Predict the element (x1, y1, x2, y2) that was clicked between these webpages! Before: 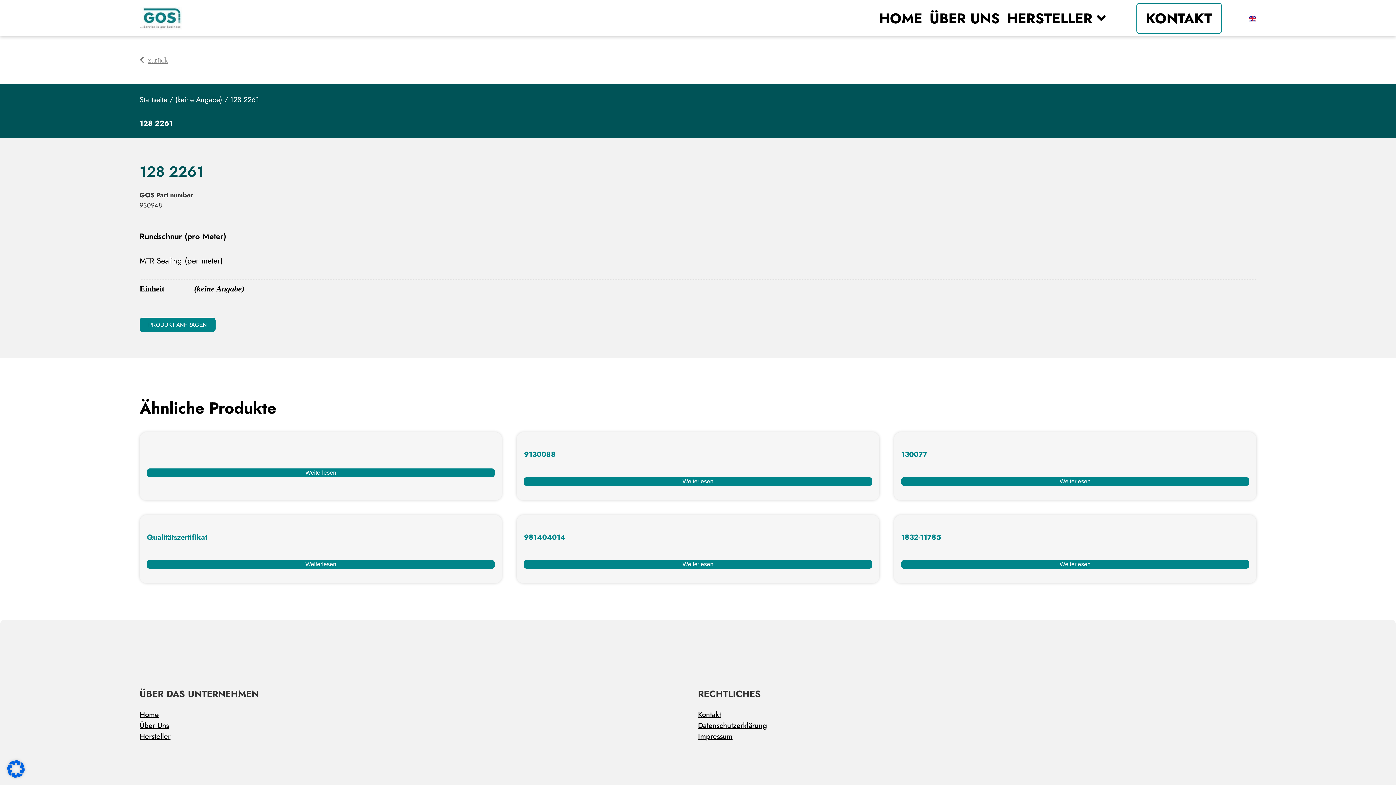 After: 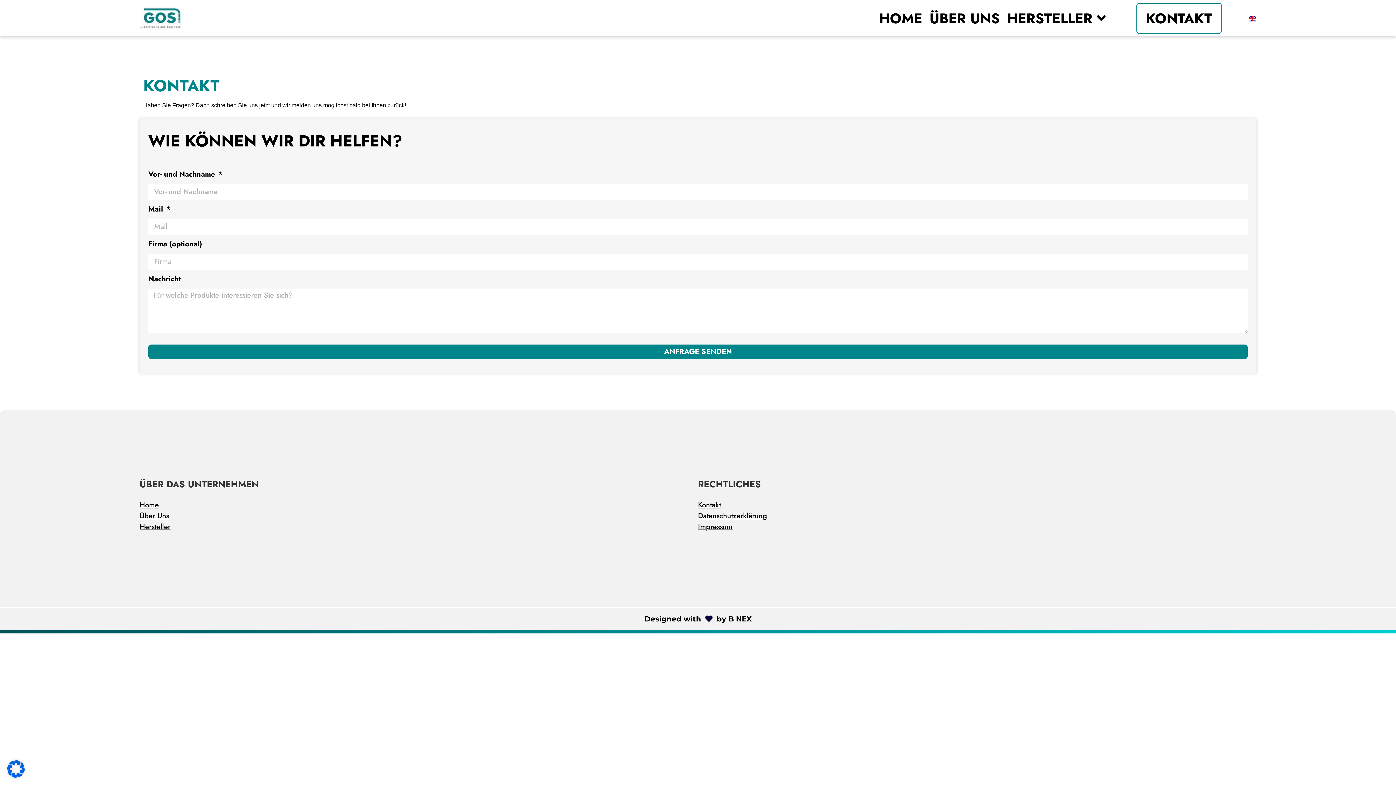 Action: bbox: (698, 709, 1256, 720) label: Kontakt